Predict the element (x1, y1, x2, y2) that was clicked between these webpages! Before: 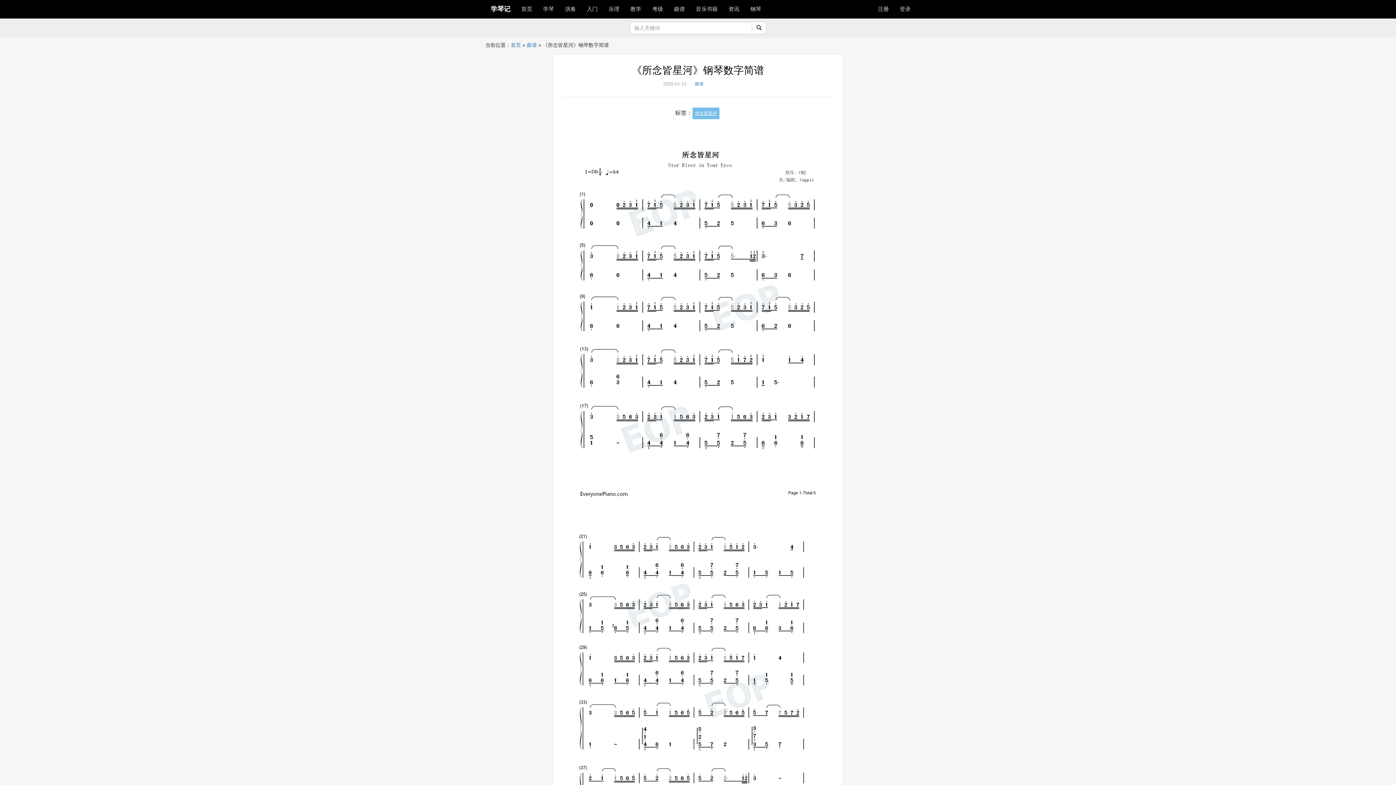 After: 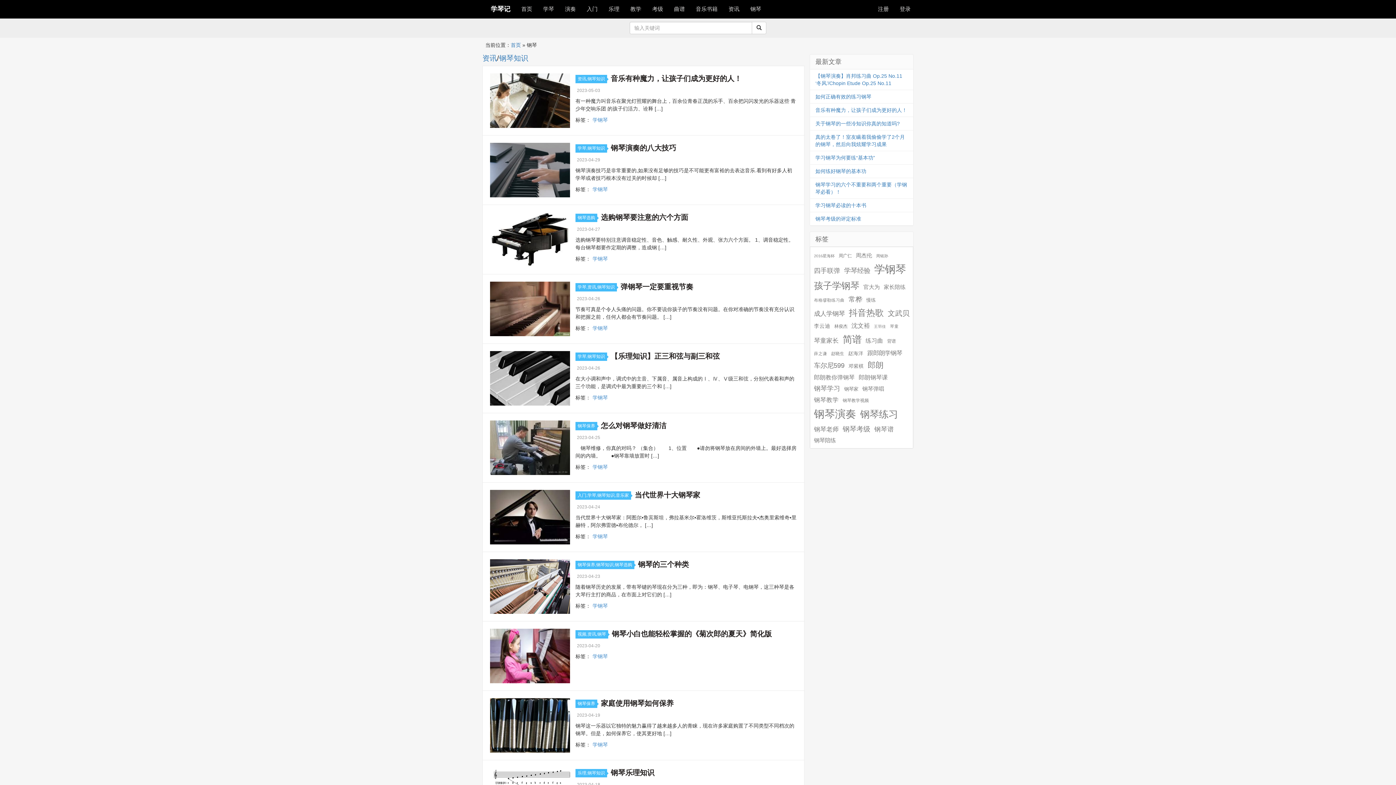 Action: label: 钢琴 bbox: (745, 0, 766, 18)